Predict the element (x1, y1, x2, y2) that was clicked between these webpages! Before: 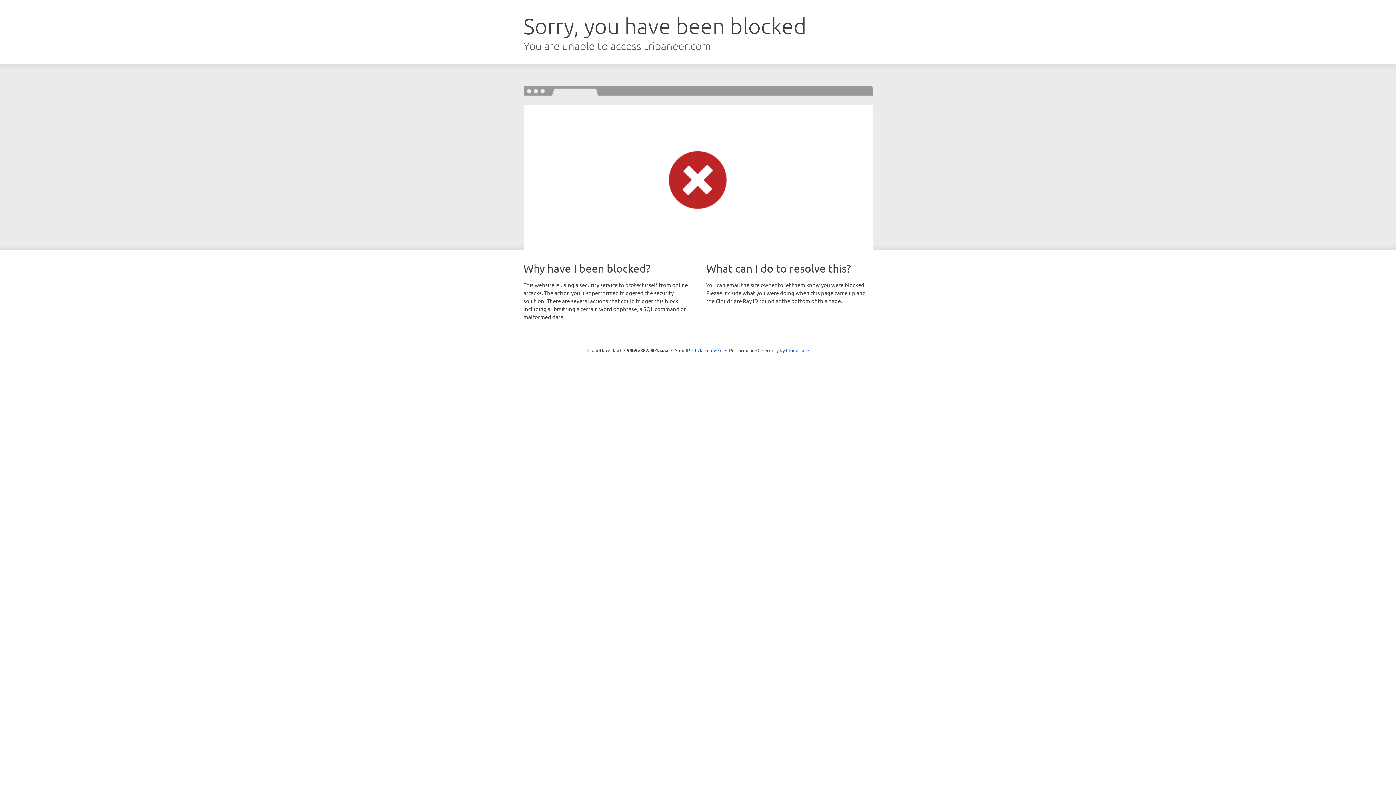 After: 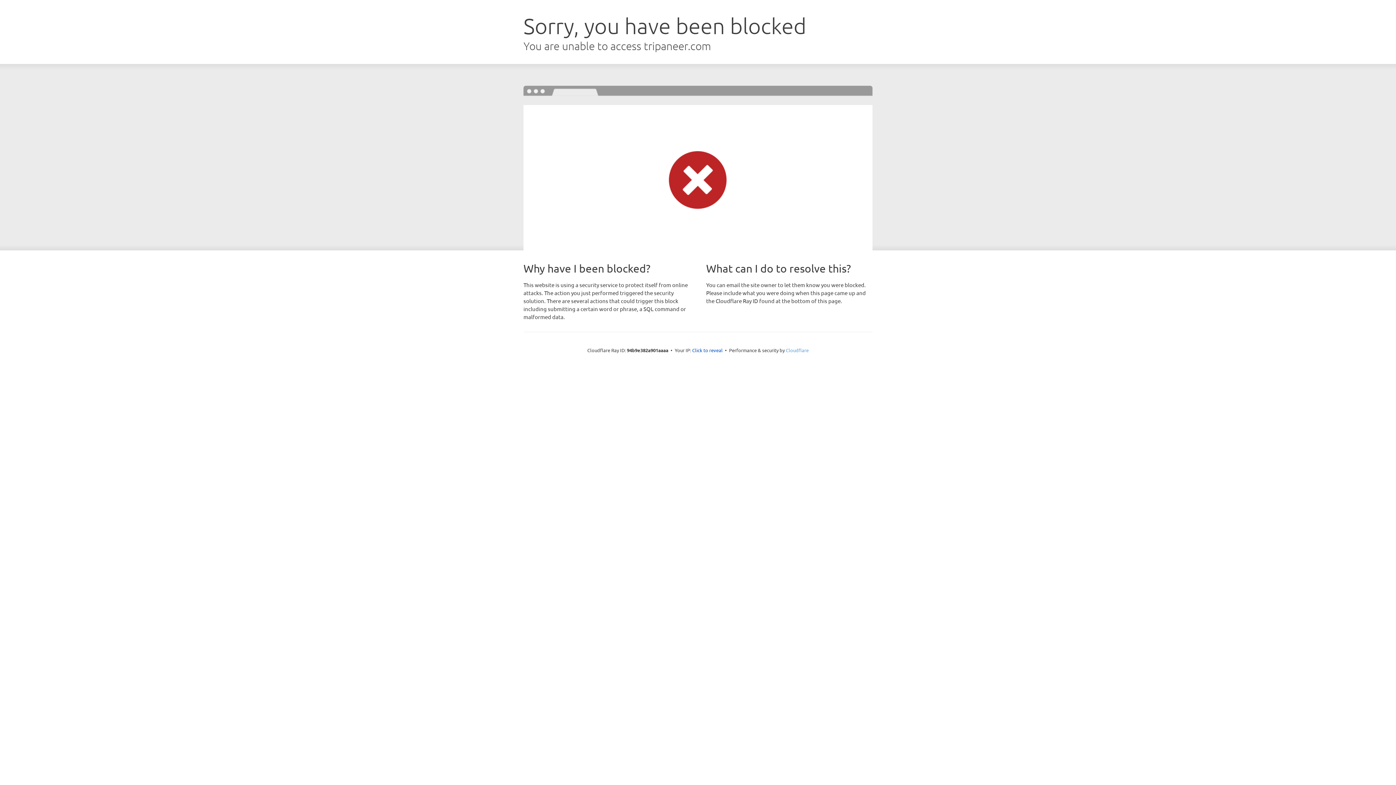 Action: label: Cloudflare bbox: (786, 347, 808, 353)